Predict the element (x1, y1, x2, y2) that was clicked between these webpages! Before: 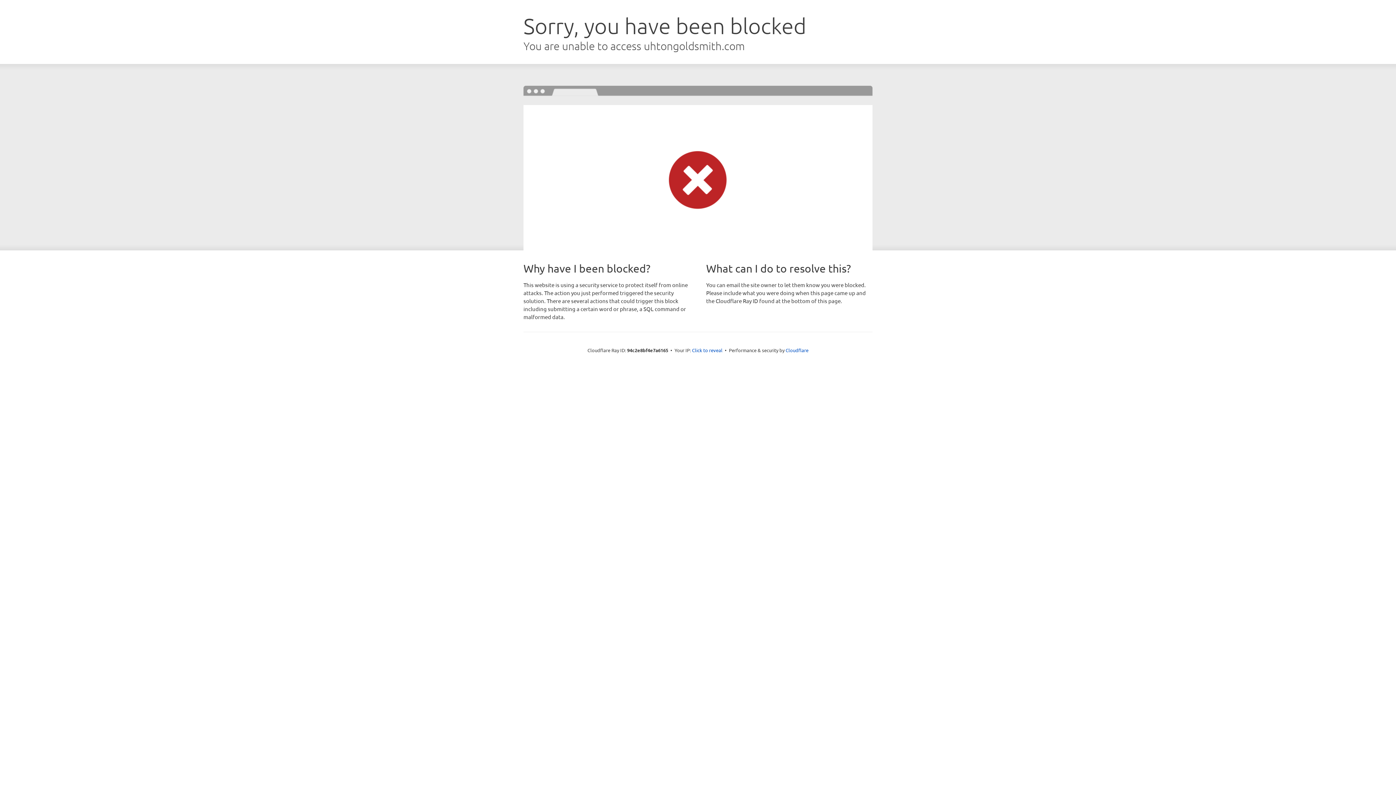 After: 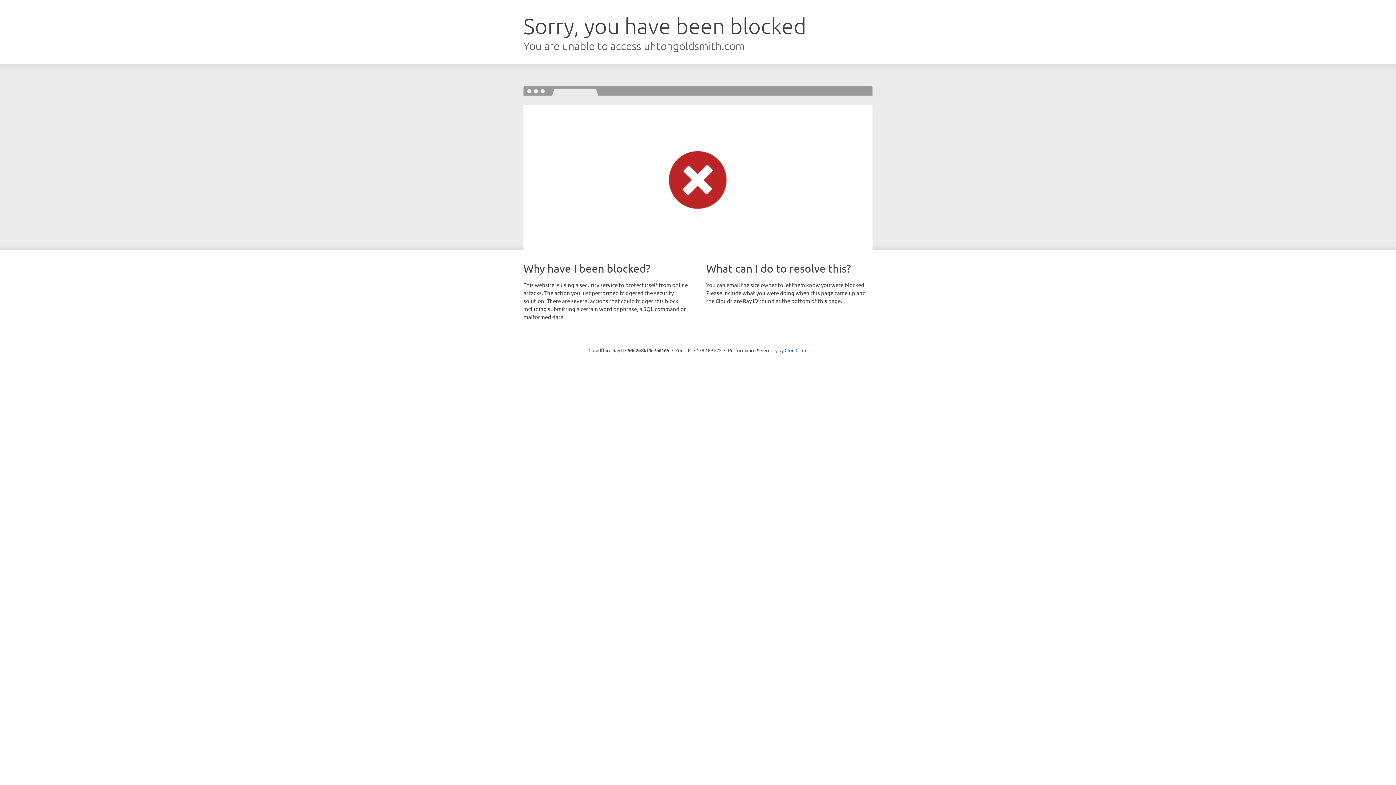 Action: bbox: (692, 346, 722, 353) label: Click to reveal